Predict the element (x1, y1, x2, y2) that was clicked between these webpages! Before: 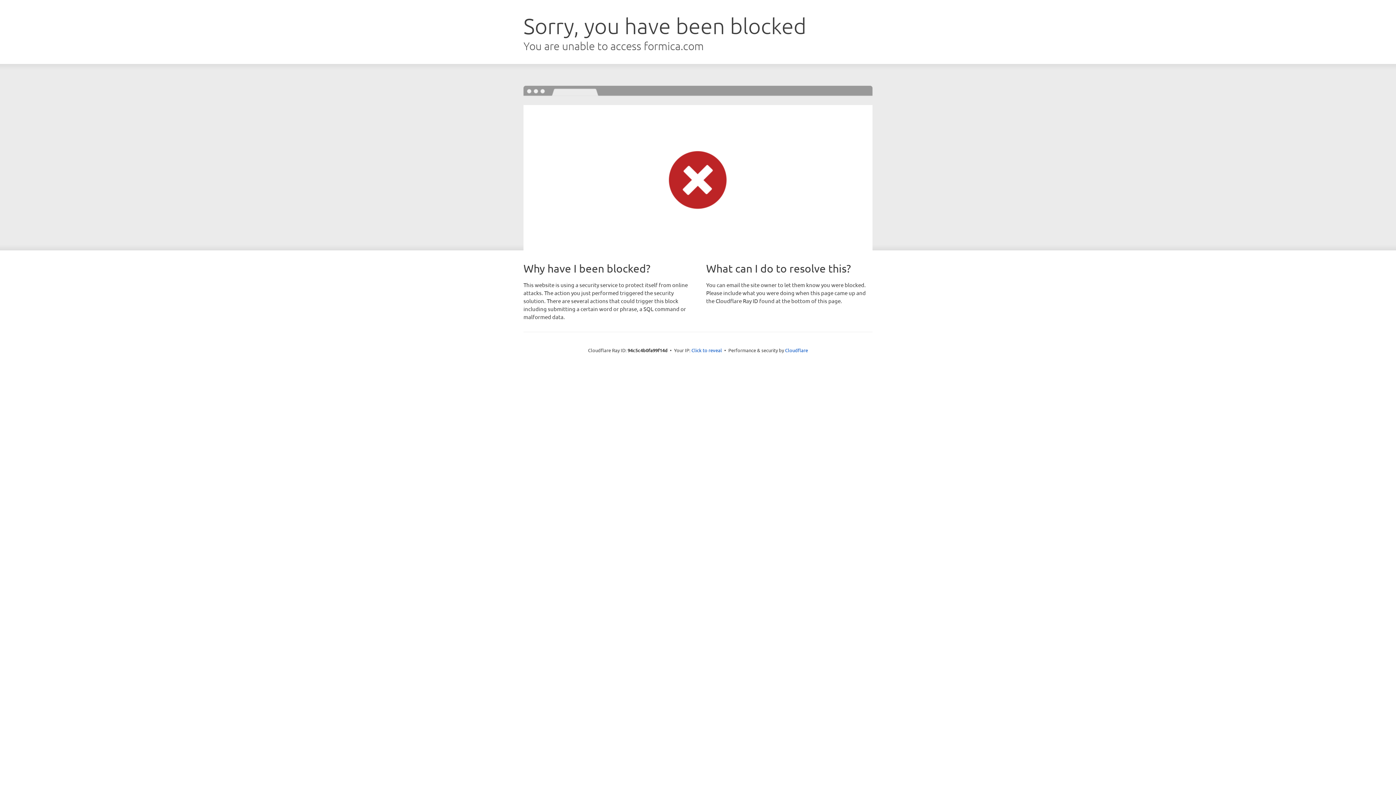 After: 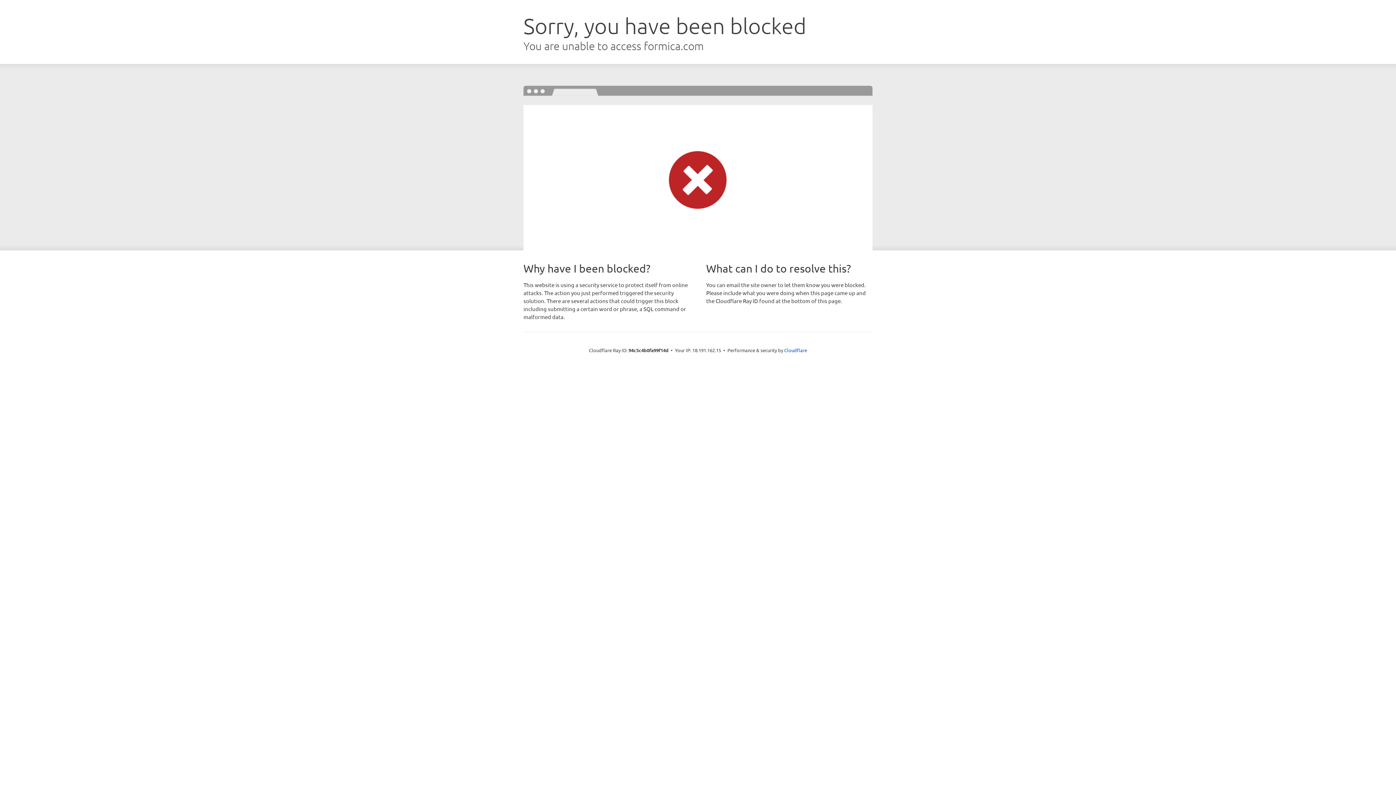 Action: label: Click to reveal bbox: (691, 346, 722, 353)